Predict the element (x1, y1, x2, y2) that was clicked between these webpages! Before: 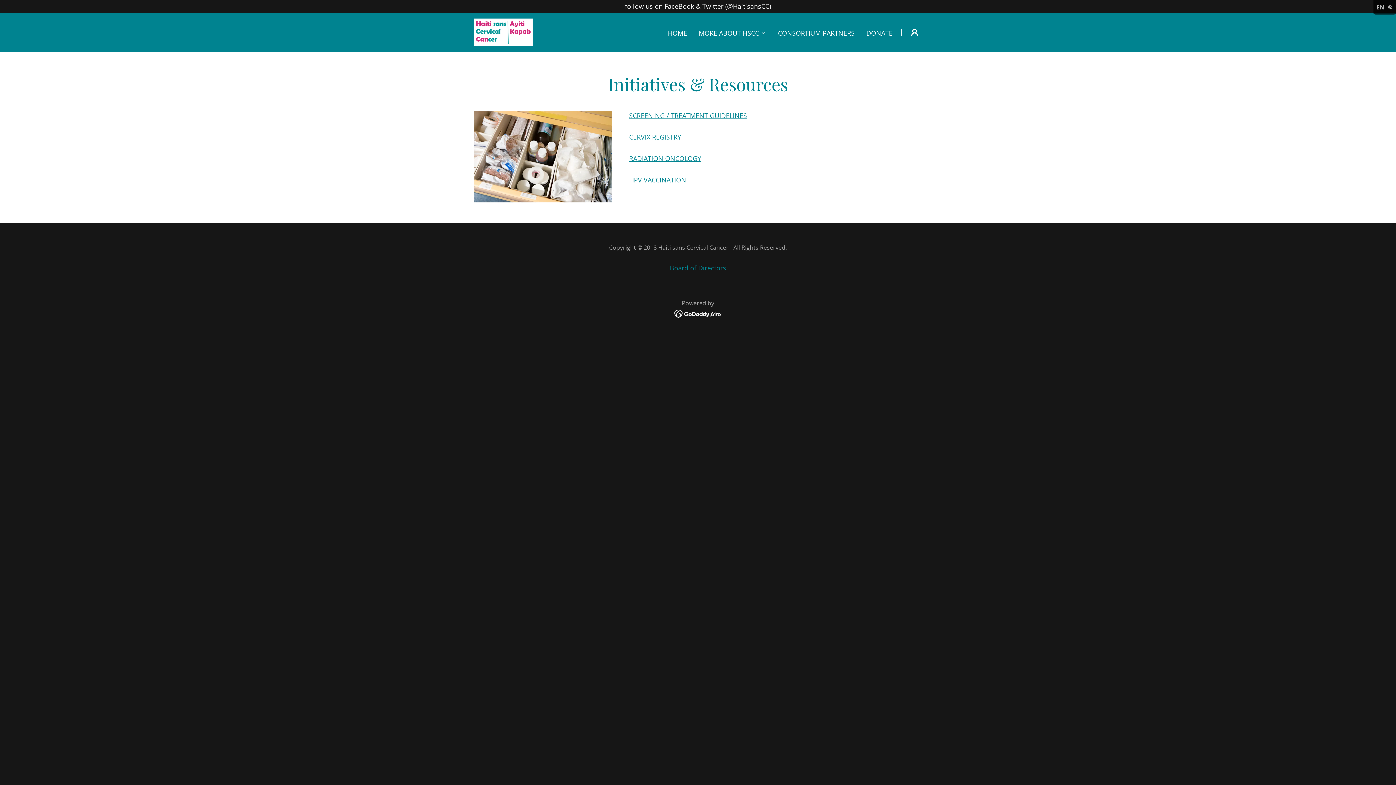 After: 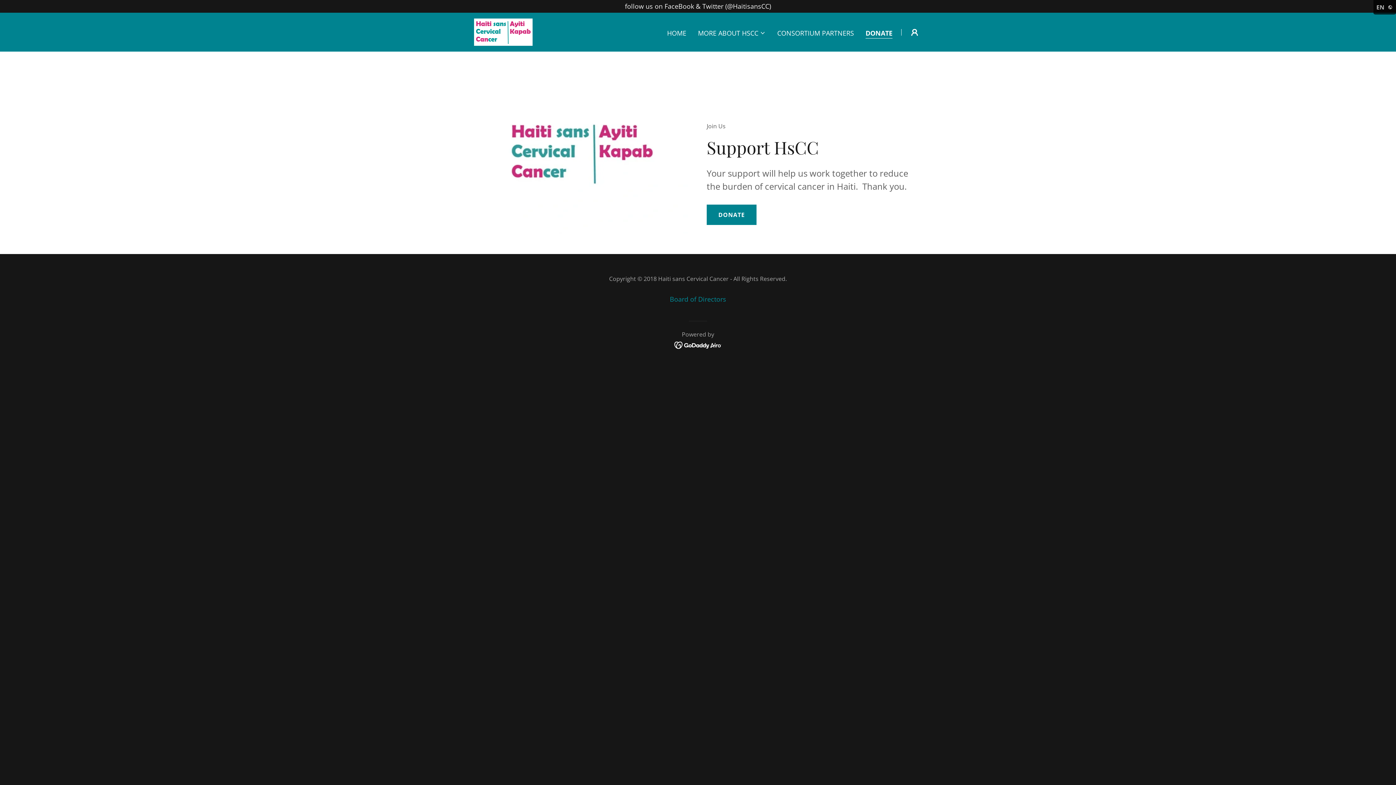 Action: bbox: (864, 26, 894, 39) label: DONATE